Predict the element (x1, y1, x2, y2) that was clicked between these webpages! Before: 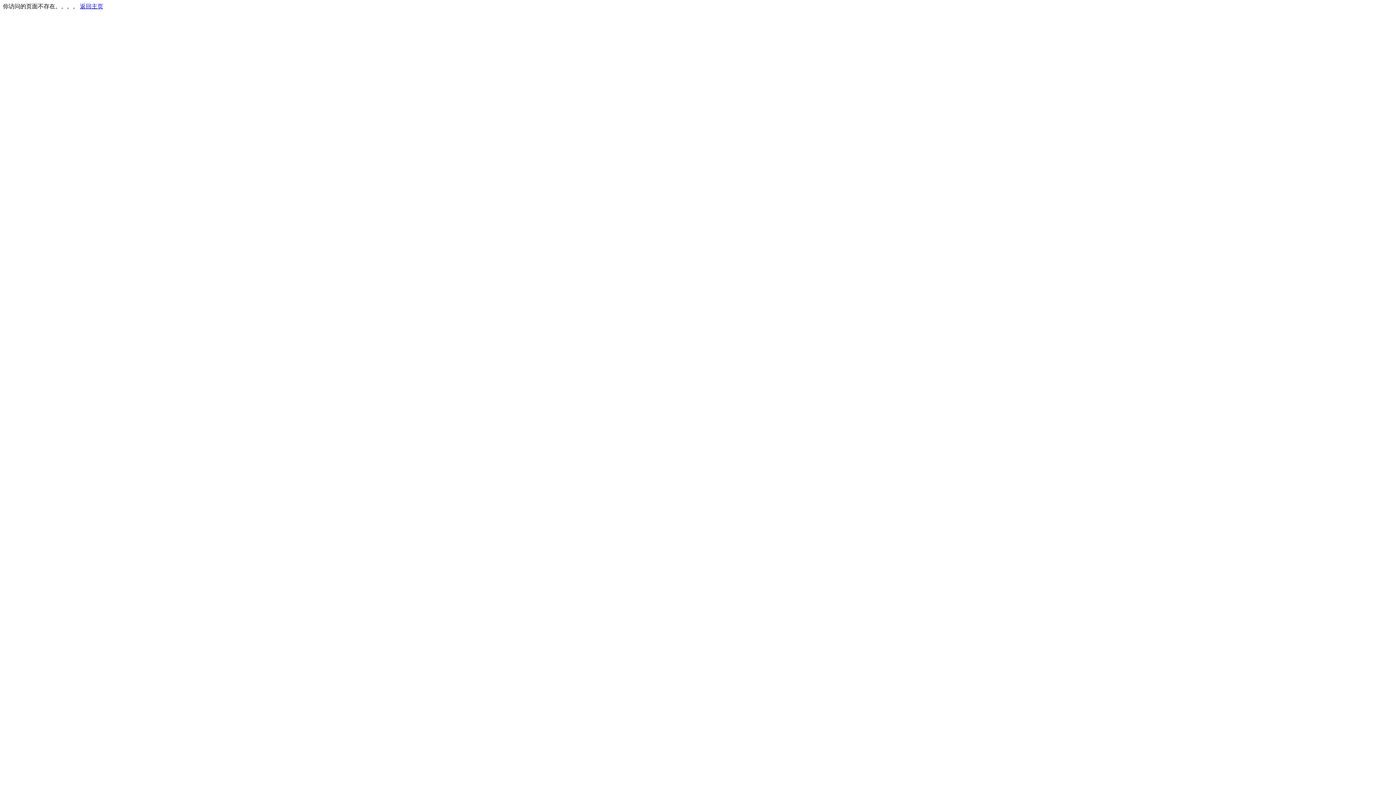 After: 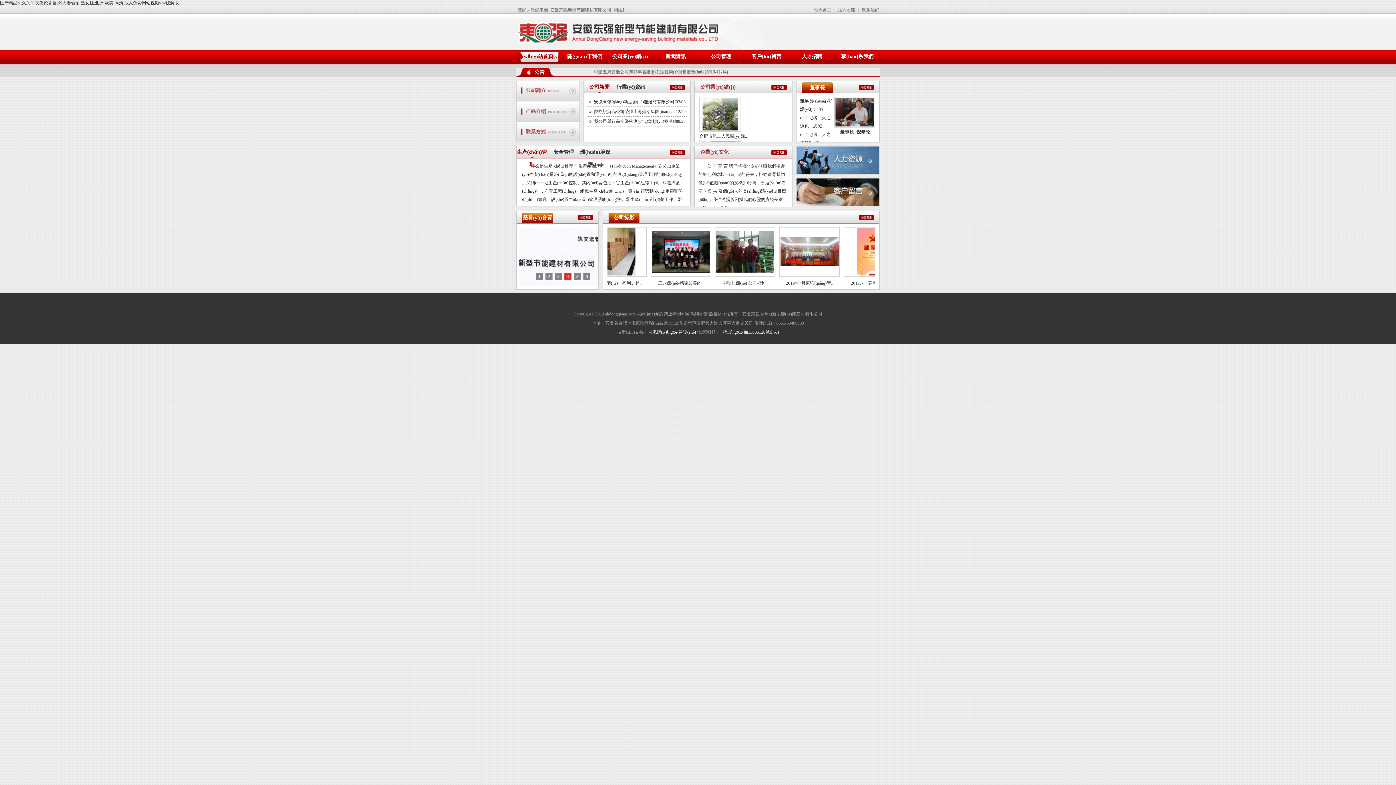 Action: bbox: (80, 3, 103, 9) label: 返回主页